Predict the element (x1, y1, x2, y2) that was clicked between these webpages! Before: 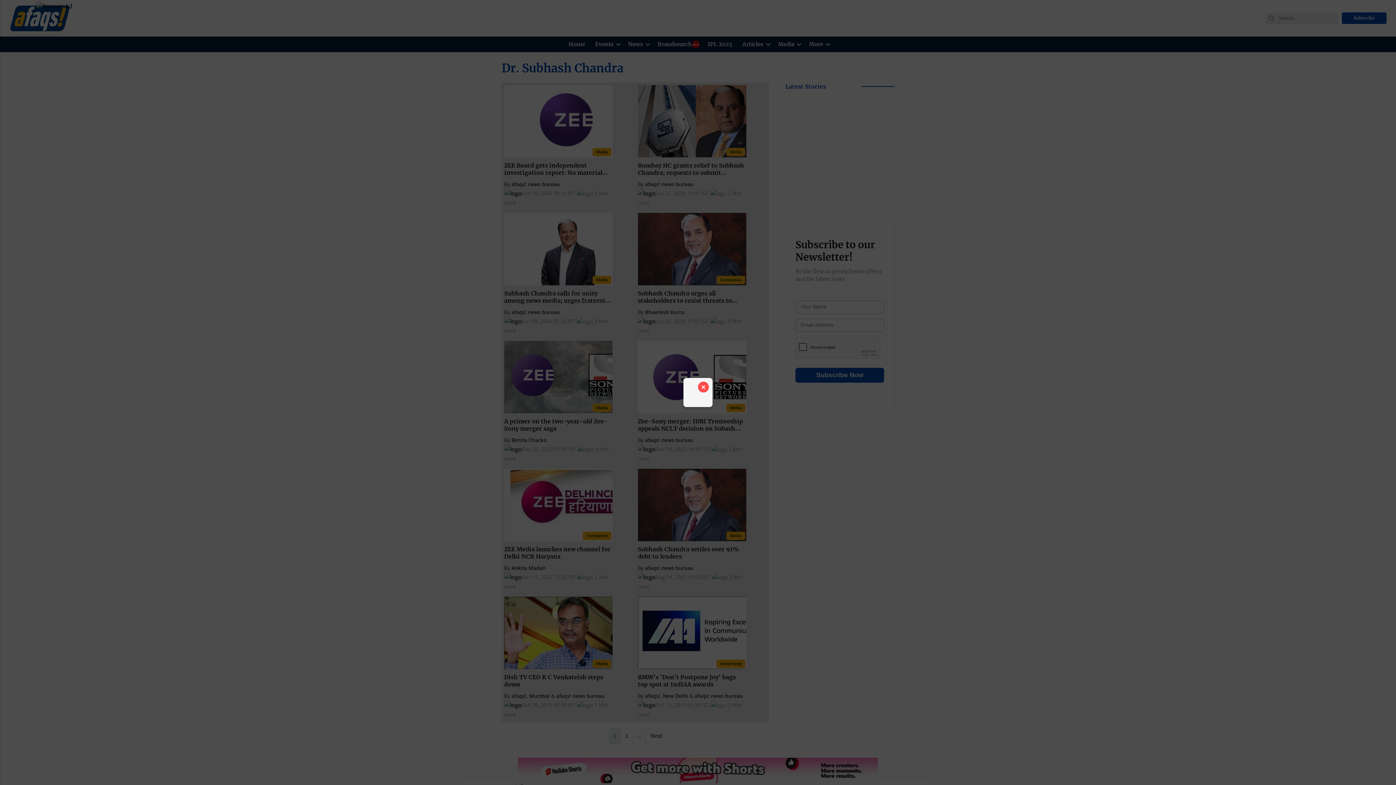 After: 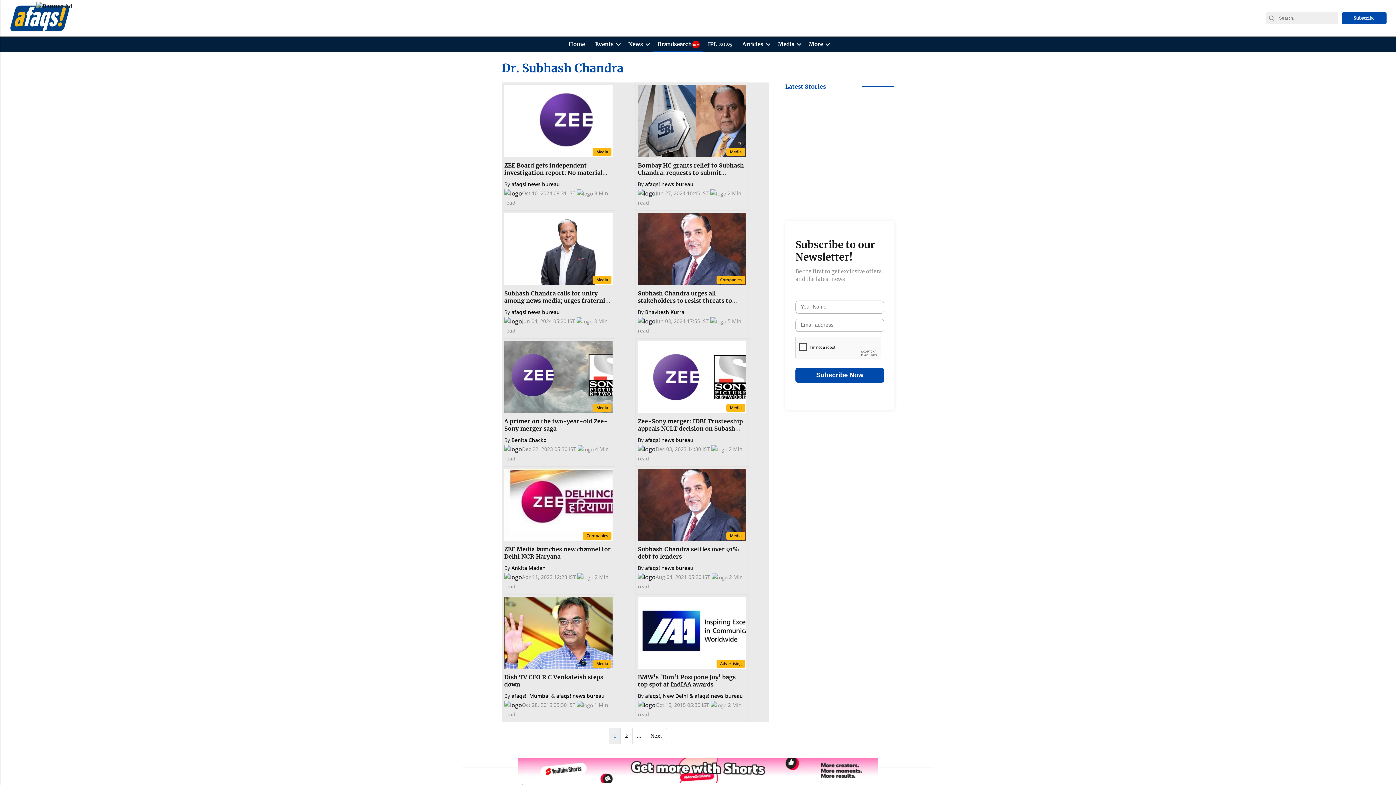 Action: bbox: (659, 36, 698, 52) label: Brandsearch